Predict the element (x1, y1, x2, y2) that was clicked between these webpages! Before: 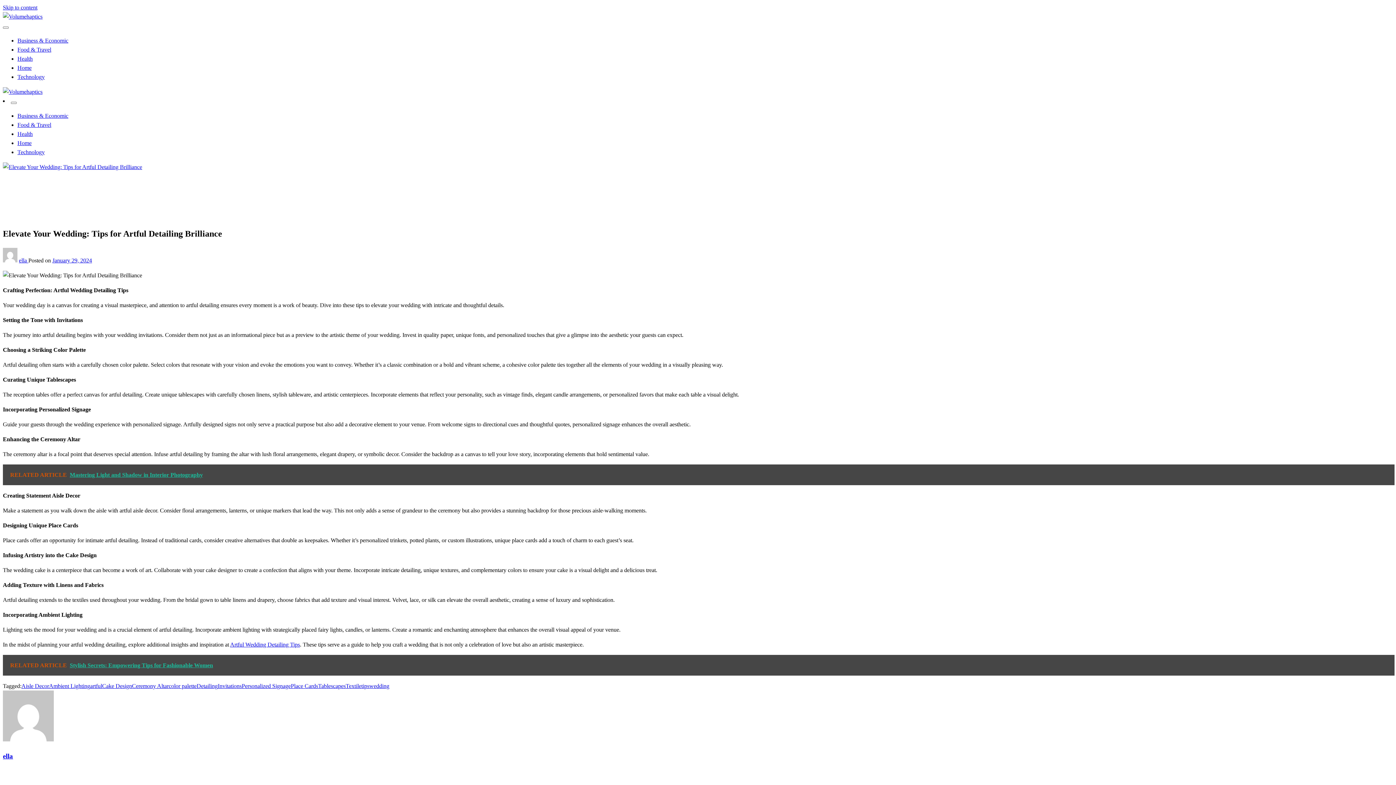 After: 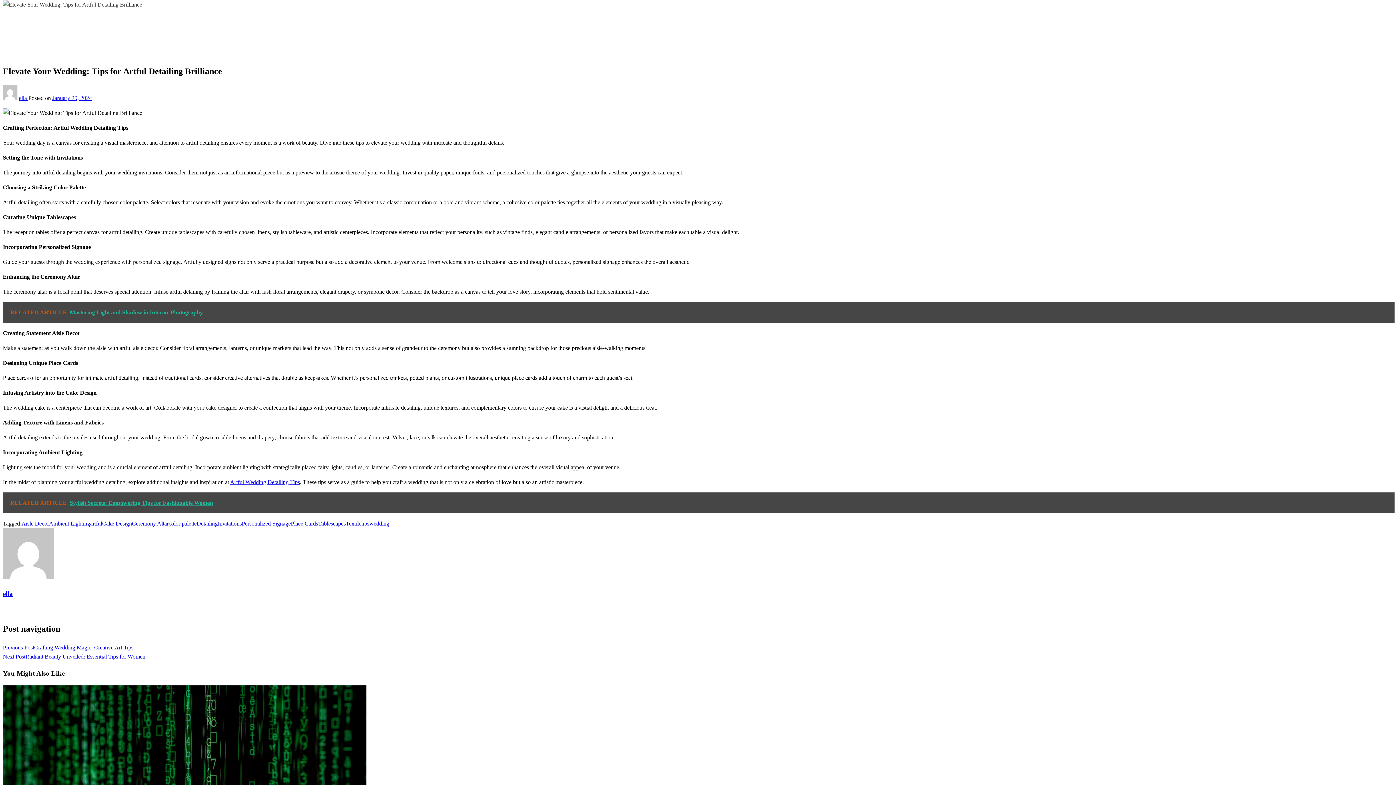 Action: label: Skip to content bbox: (2, 4, 37, 10)